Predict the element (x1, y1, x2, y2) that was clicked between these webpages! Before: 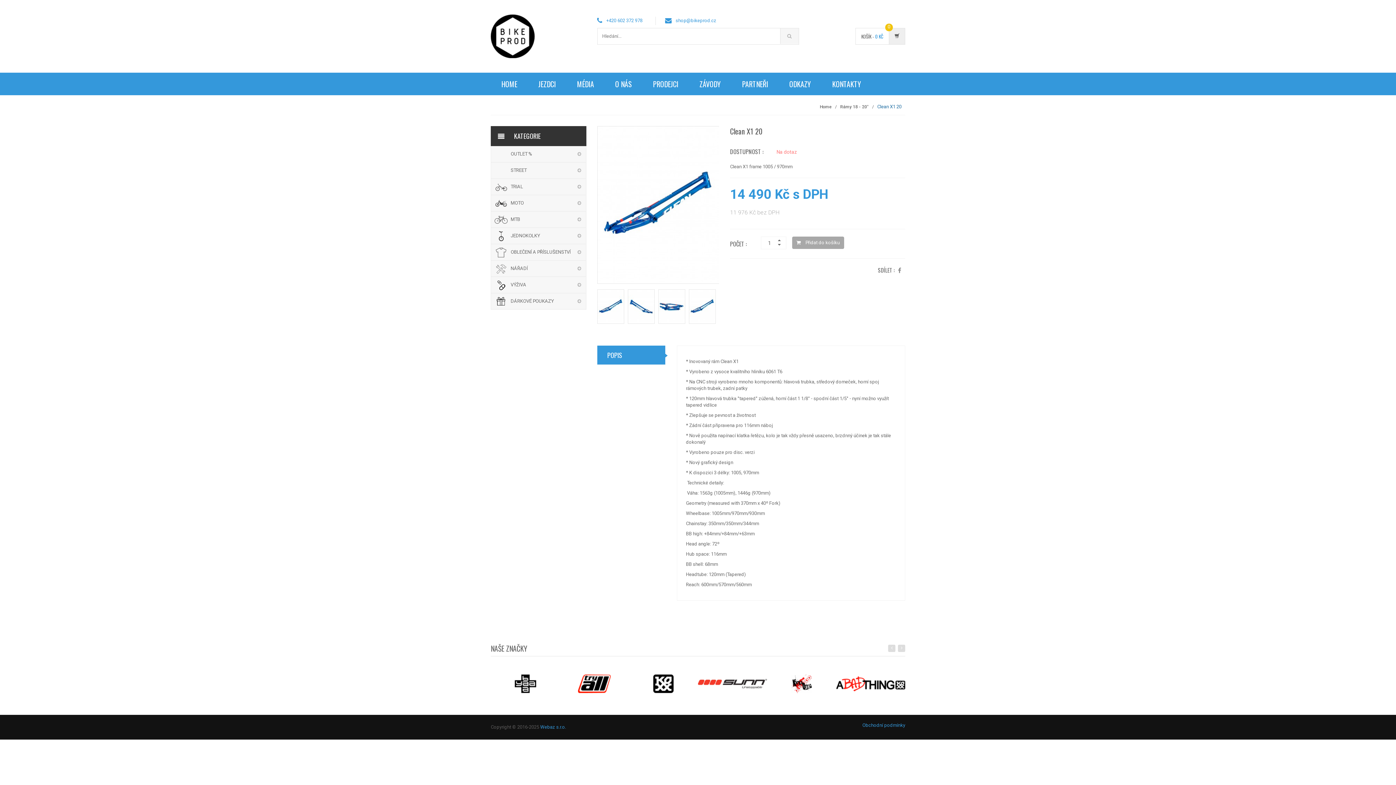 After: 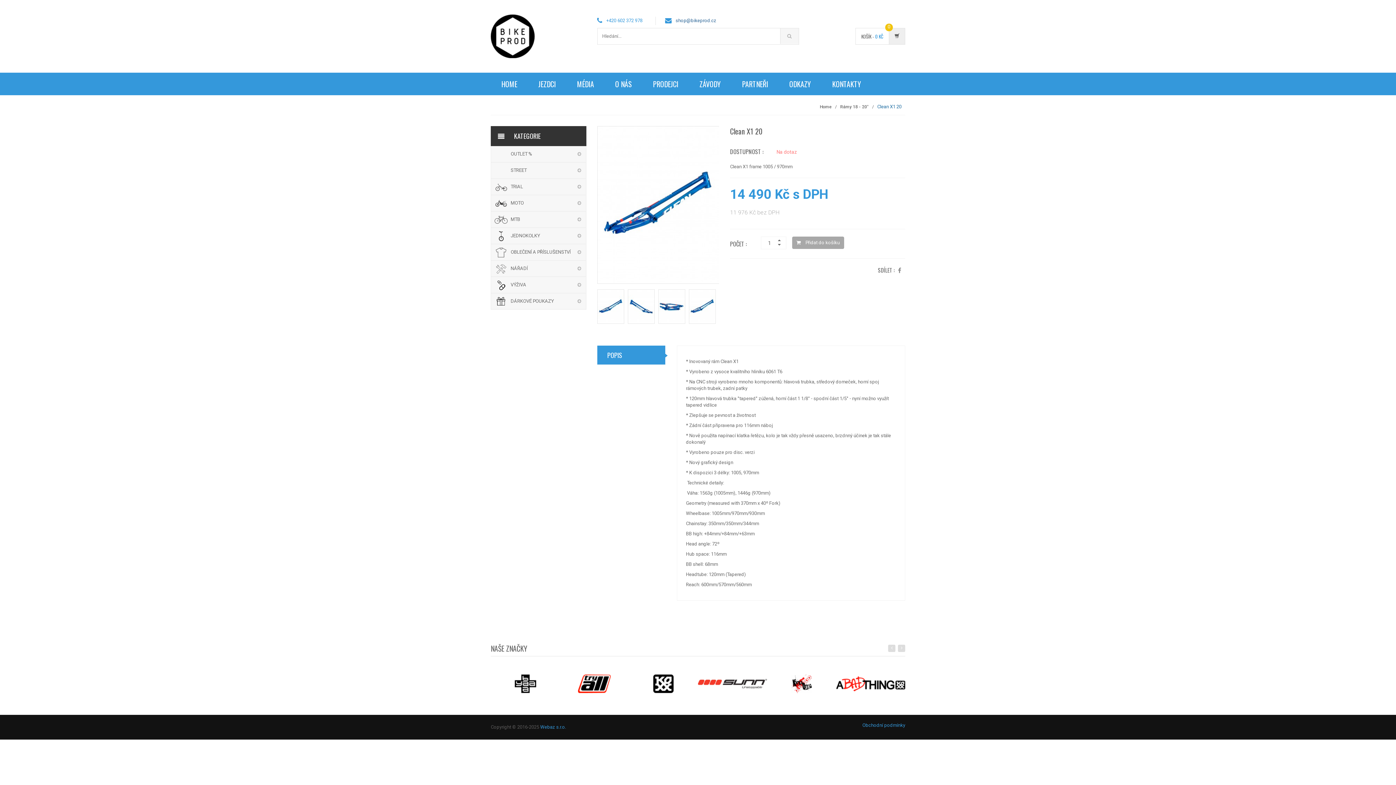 Action: bbox: (675, 17, 716, 23) label: shop@bikeprod.cz